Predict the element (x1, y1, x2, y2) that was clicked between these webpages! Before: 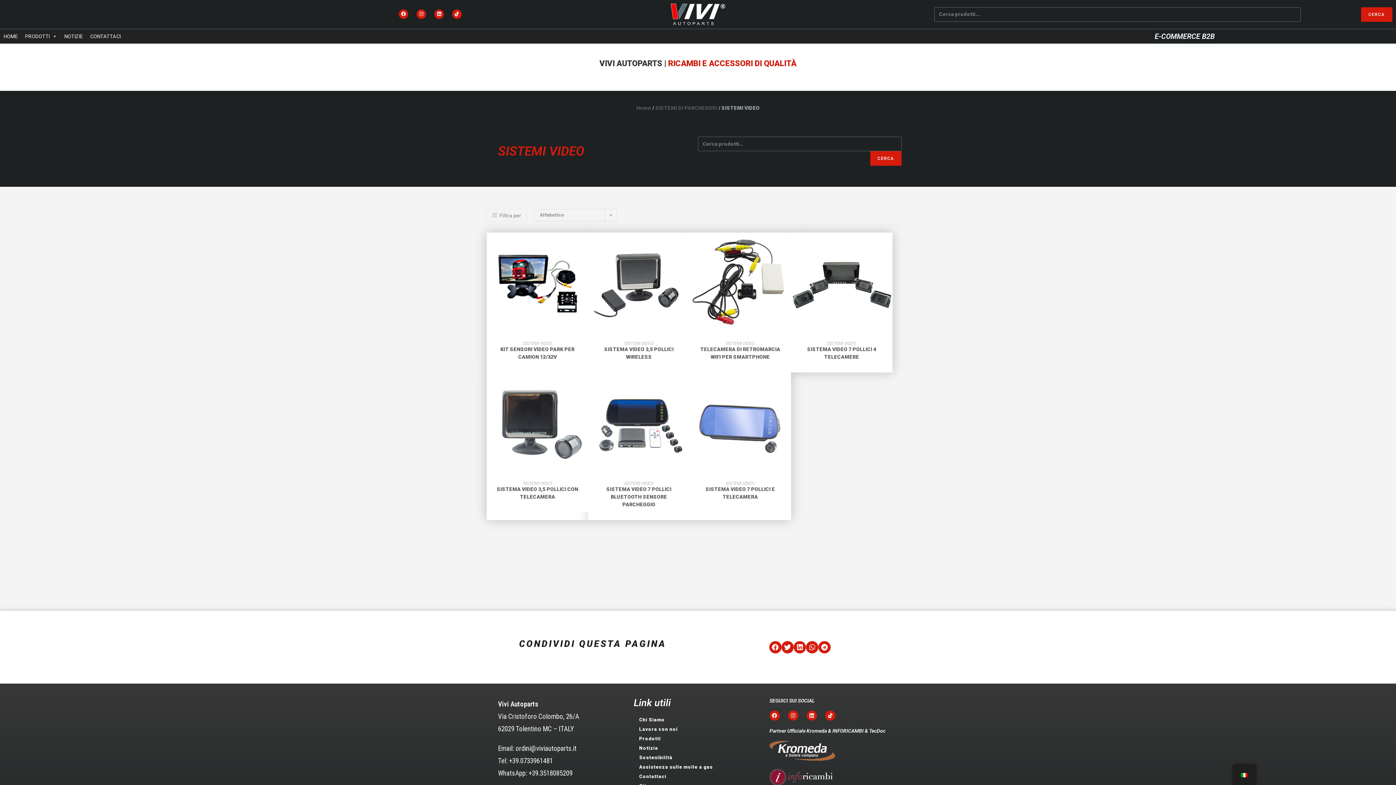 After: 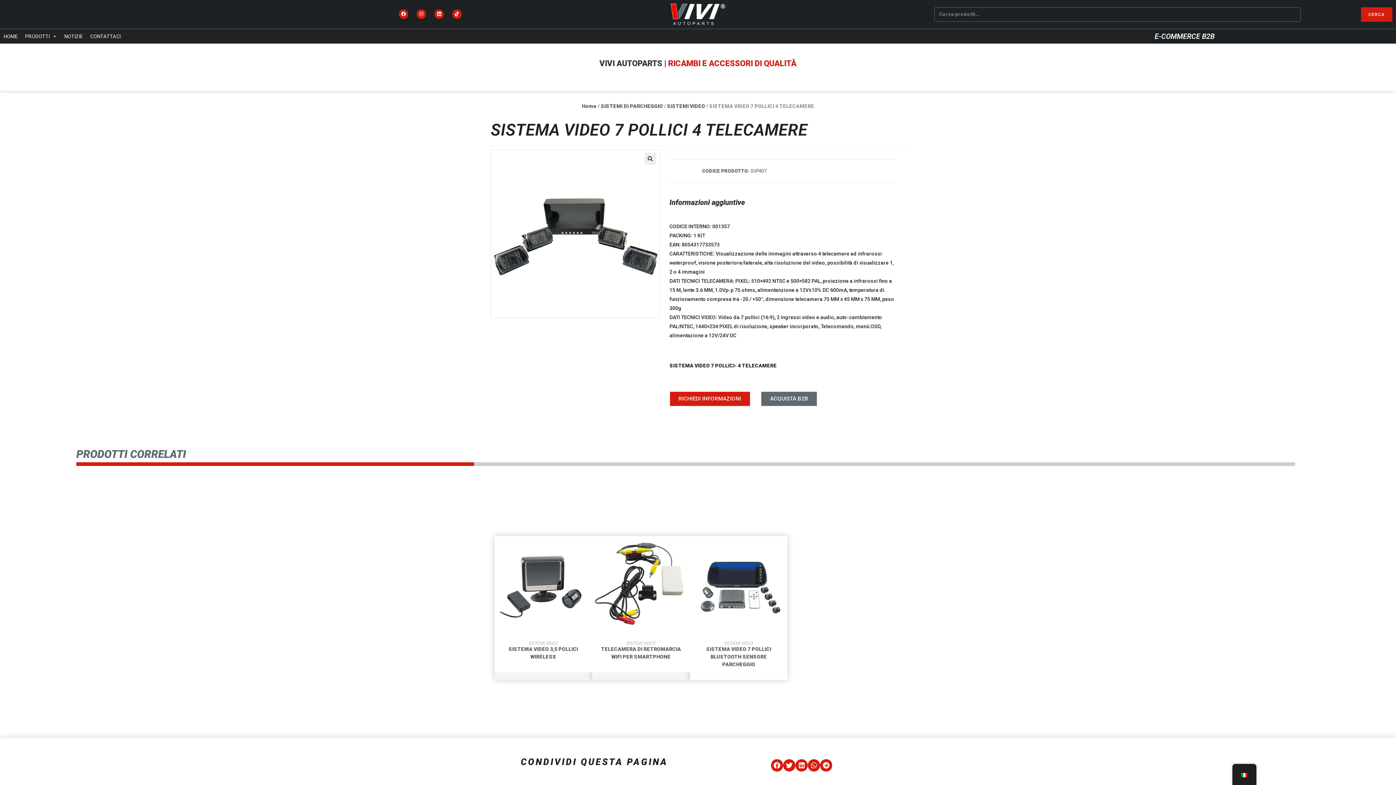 Action: bbox: (791, 280, 892, 285)